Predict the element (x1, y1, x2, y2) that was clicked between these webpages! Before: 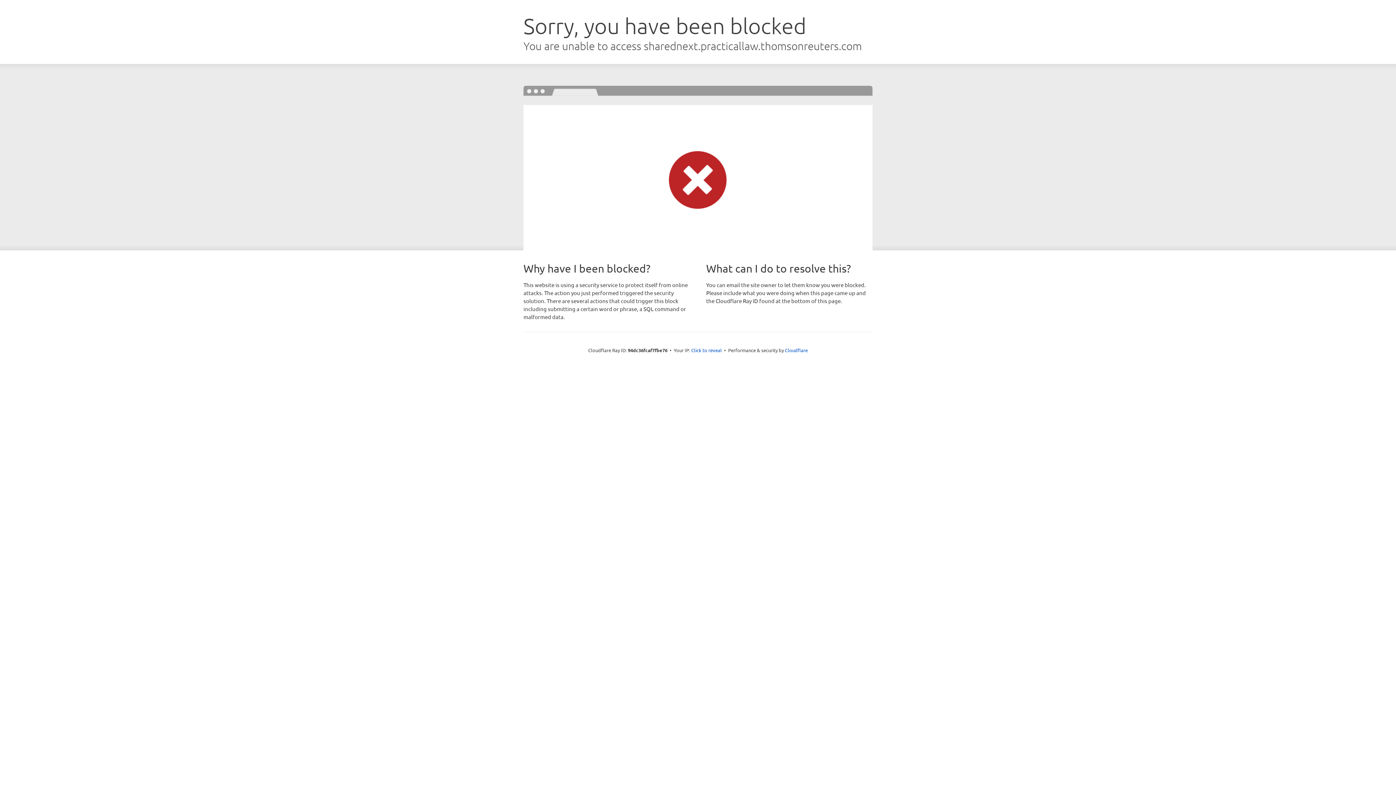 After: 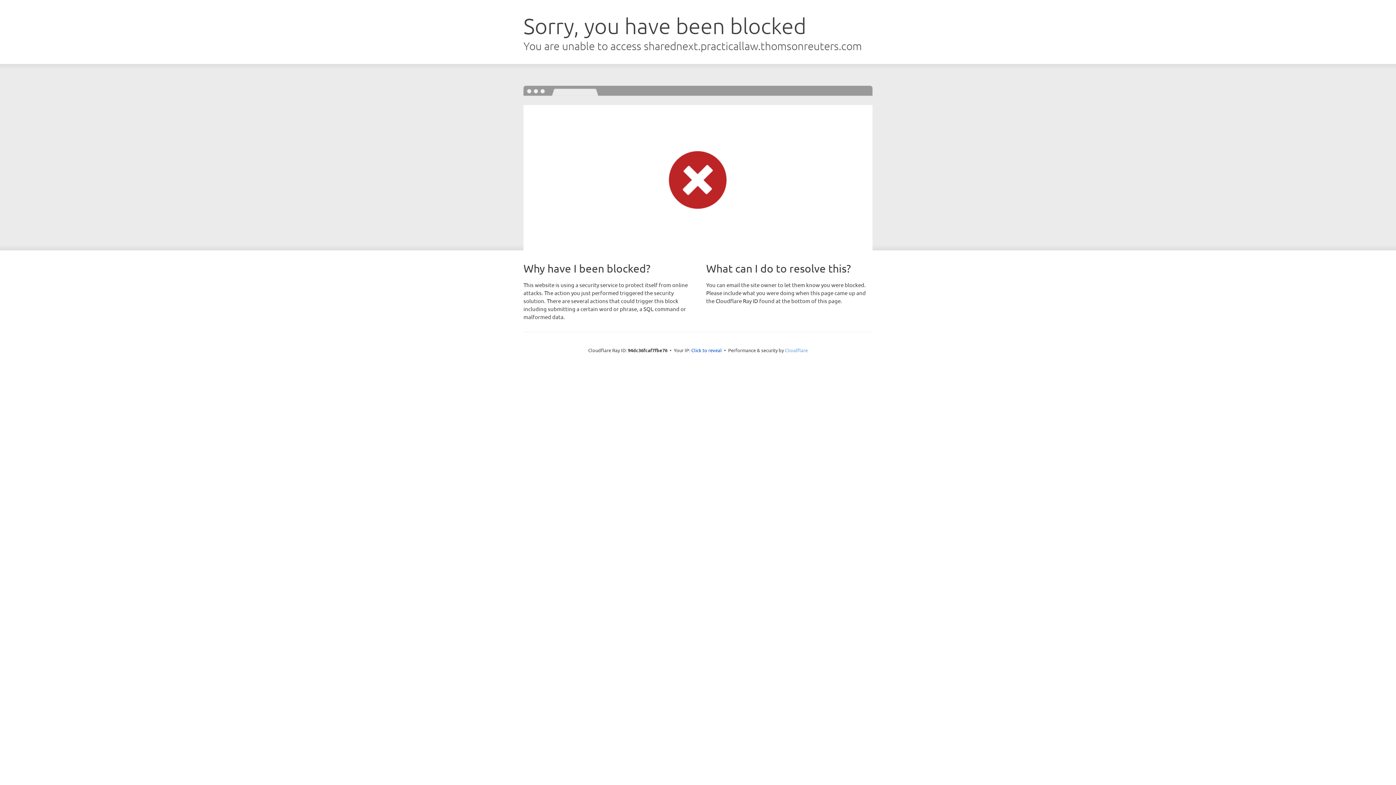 Action: label: Cloudflare bbox: (785, 347, 808, 353)